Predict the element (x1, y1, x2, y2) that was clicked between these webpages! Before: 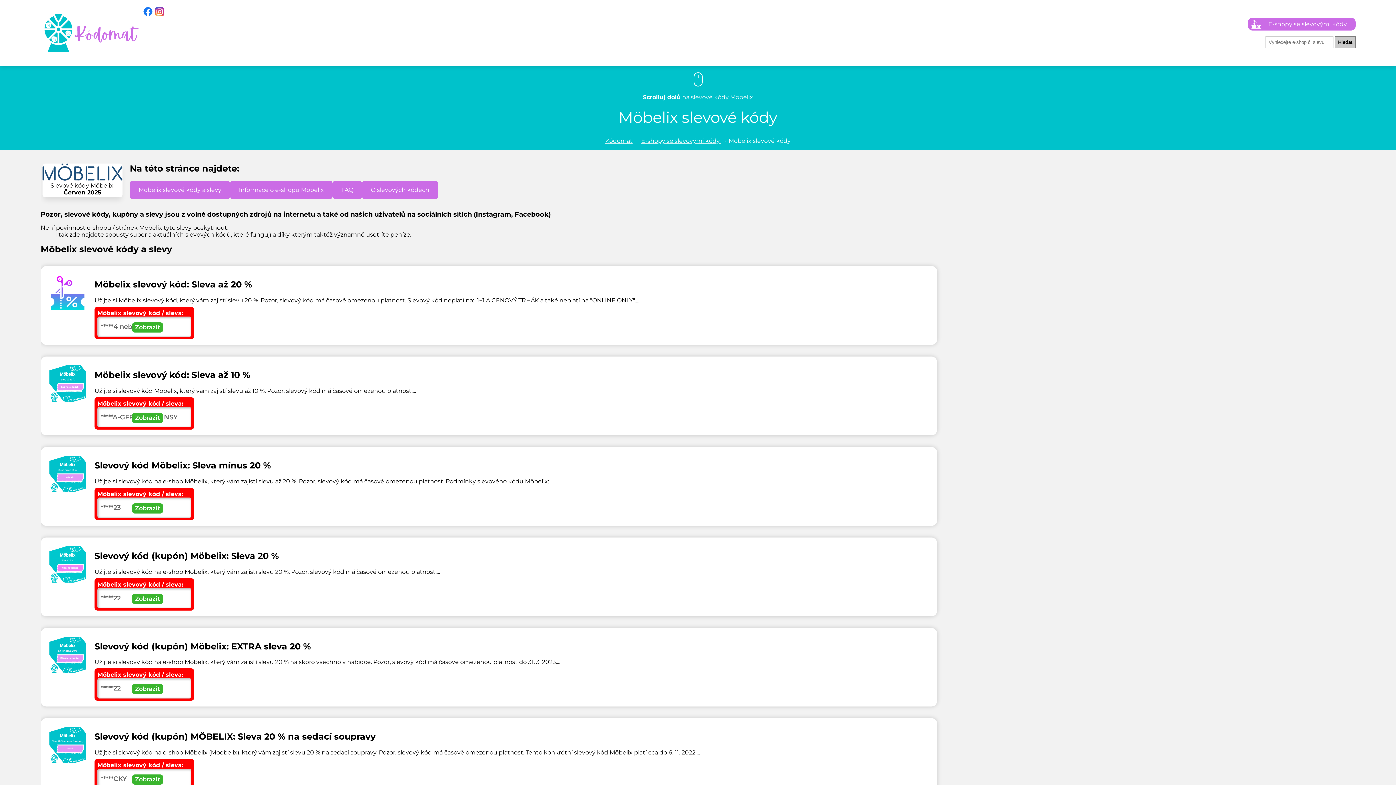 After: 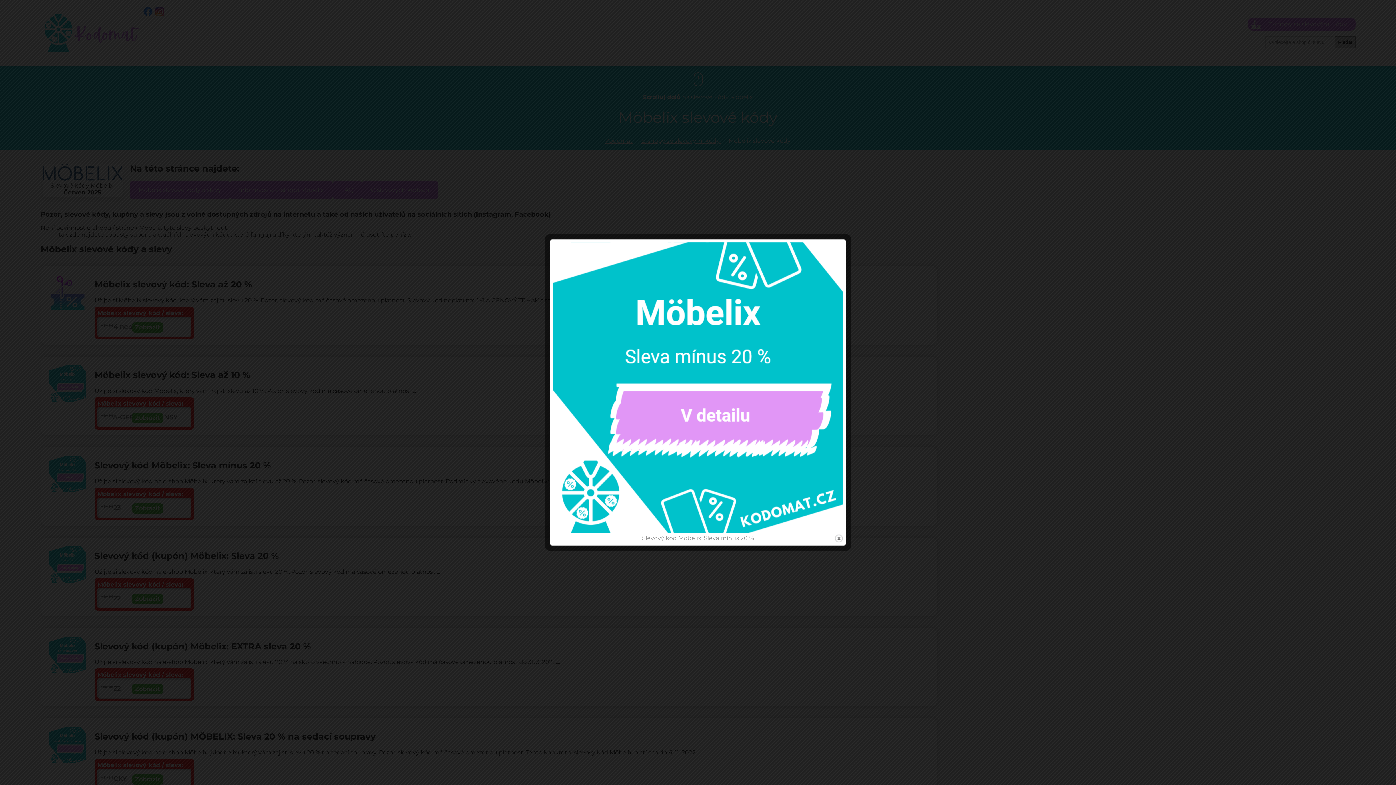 Action: bbox: (49, 647, 85, 654)